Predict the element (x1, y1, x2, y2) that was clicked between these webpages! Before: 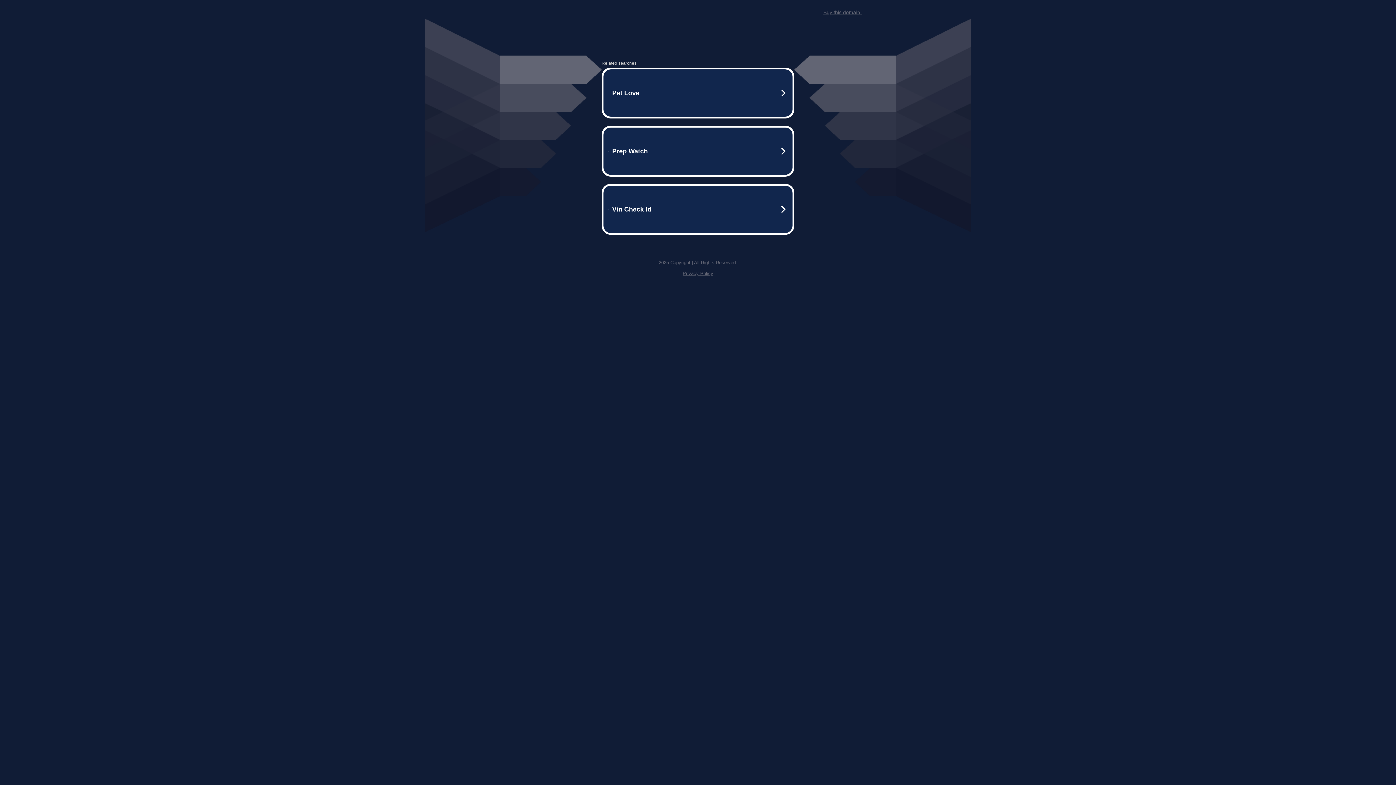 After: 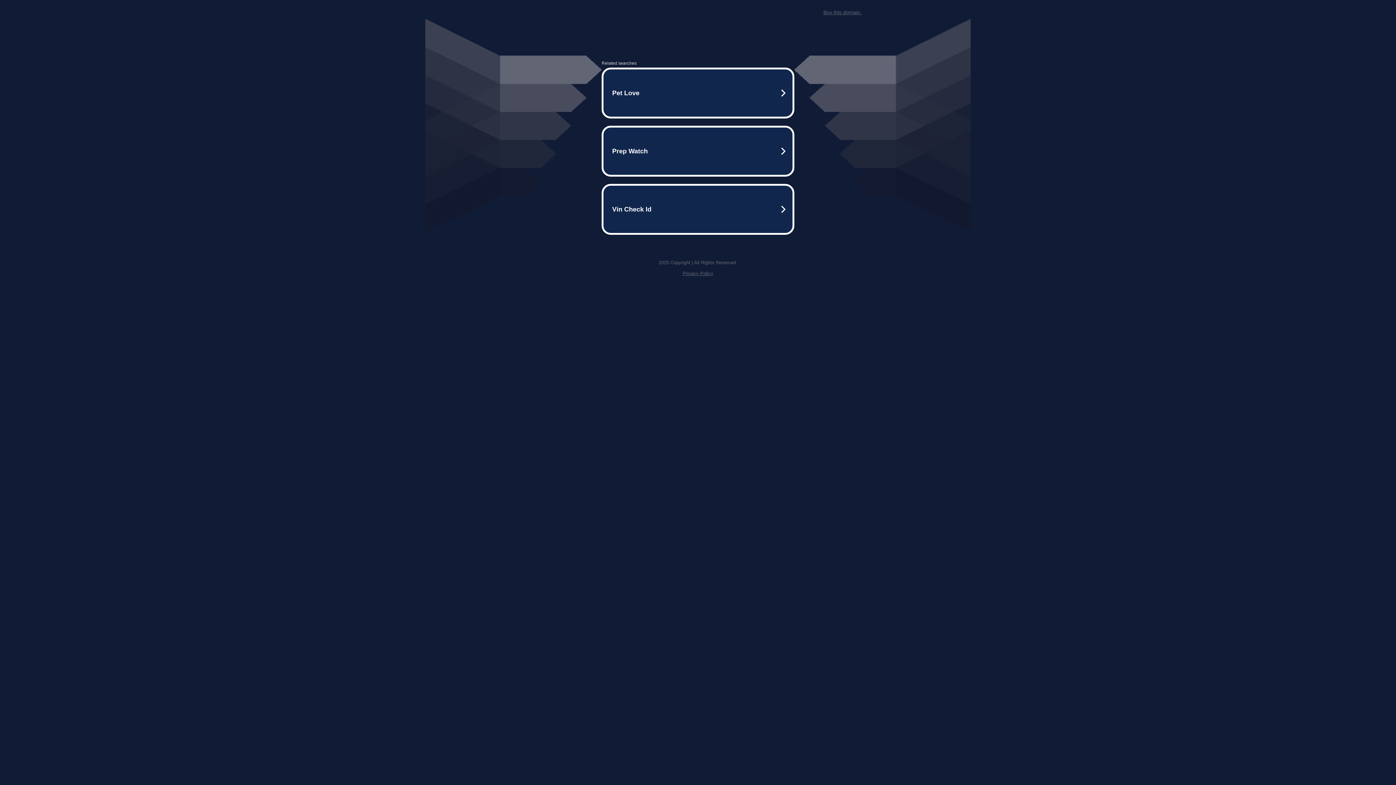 Action: bbox: (682, 259, 713, 264) label: Privacy Policy